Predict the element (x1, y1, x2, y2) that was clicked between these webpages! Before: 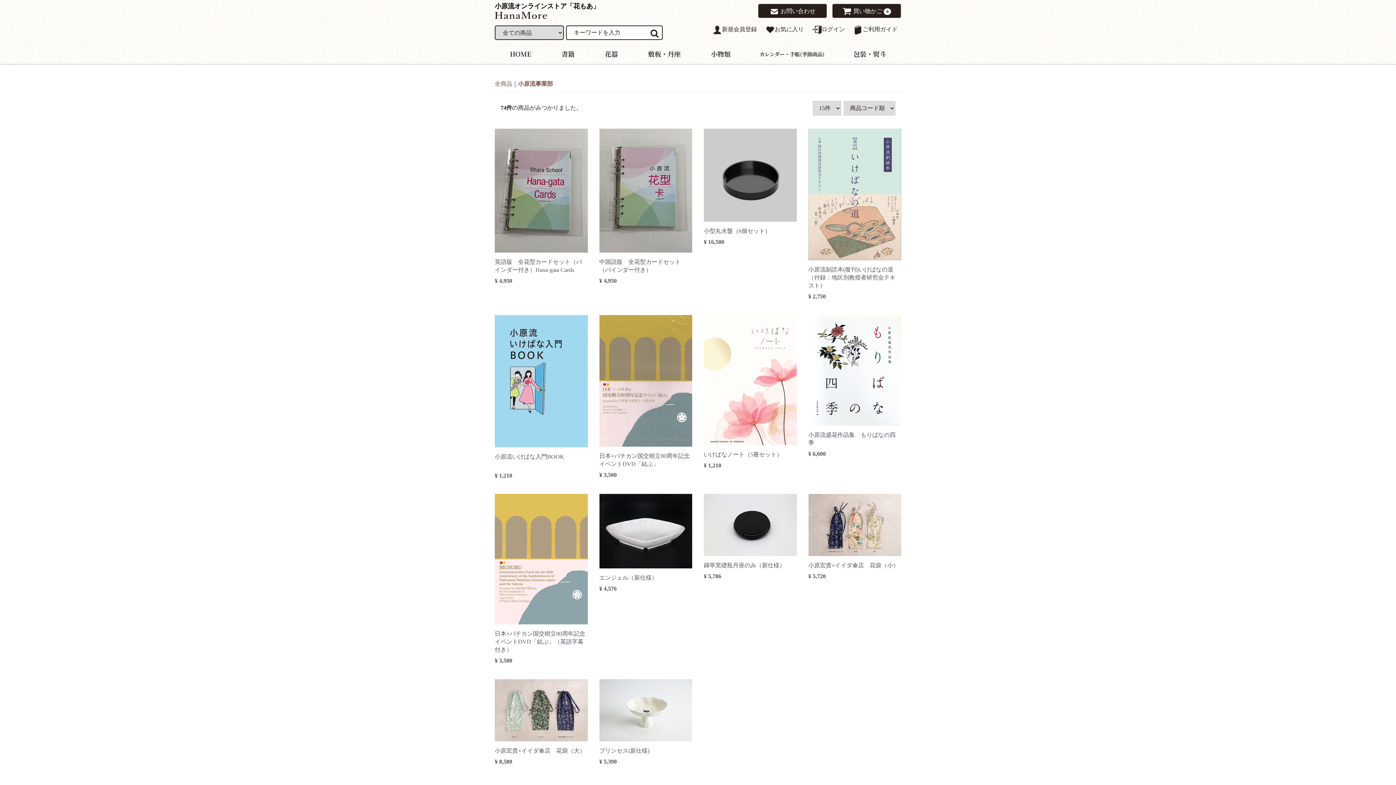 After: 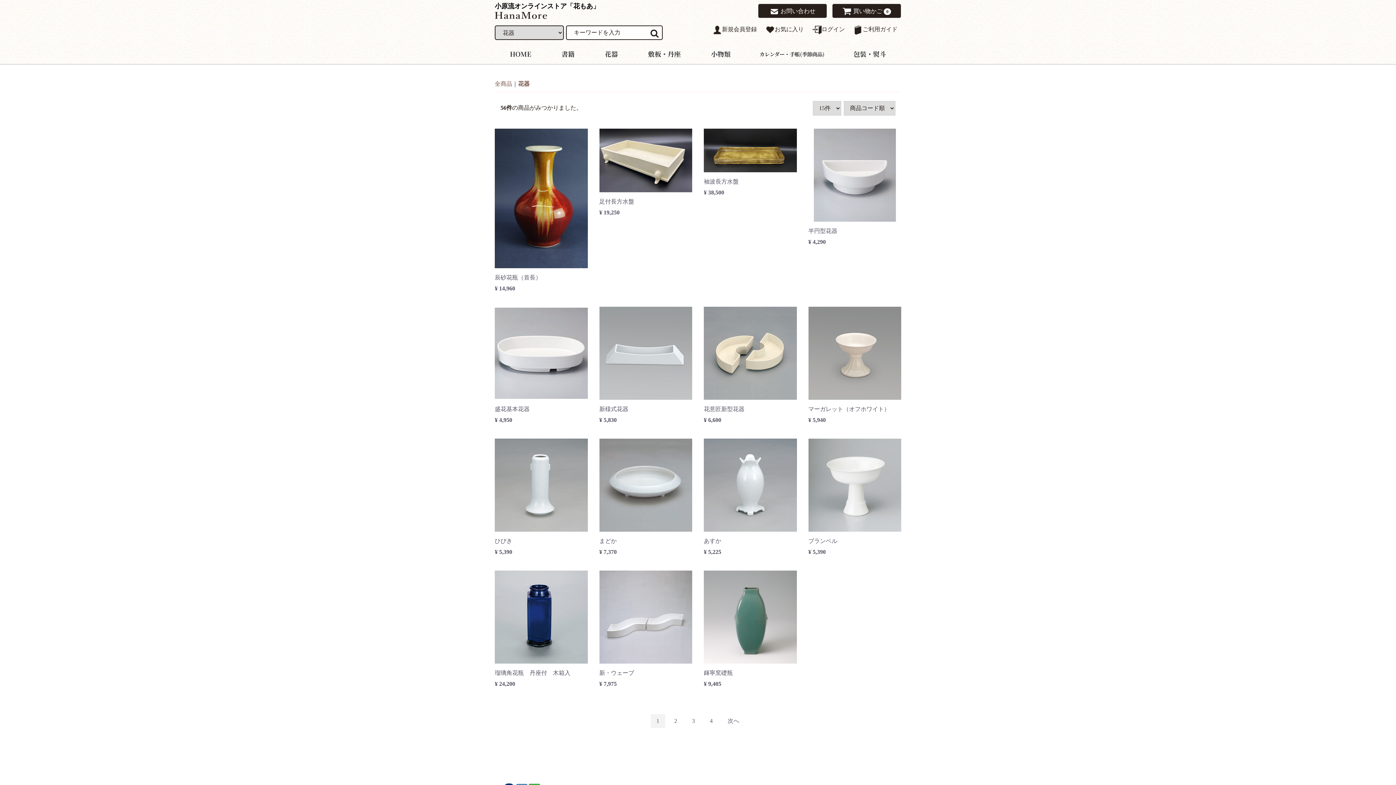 Action: label: 花器 bbox: (598, 44, 624, 64)